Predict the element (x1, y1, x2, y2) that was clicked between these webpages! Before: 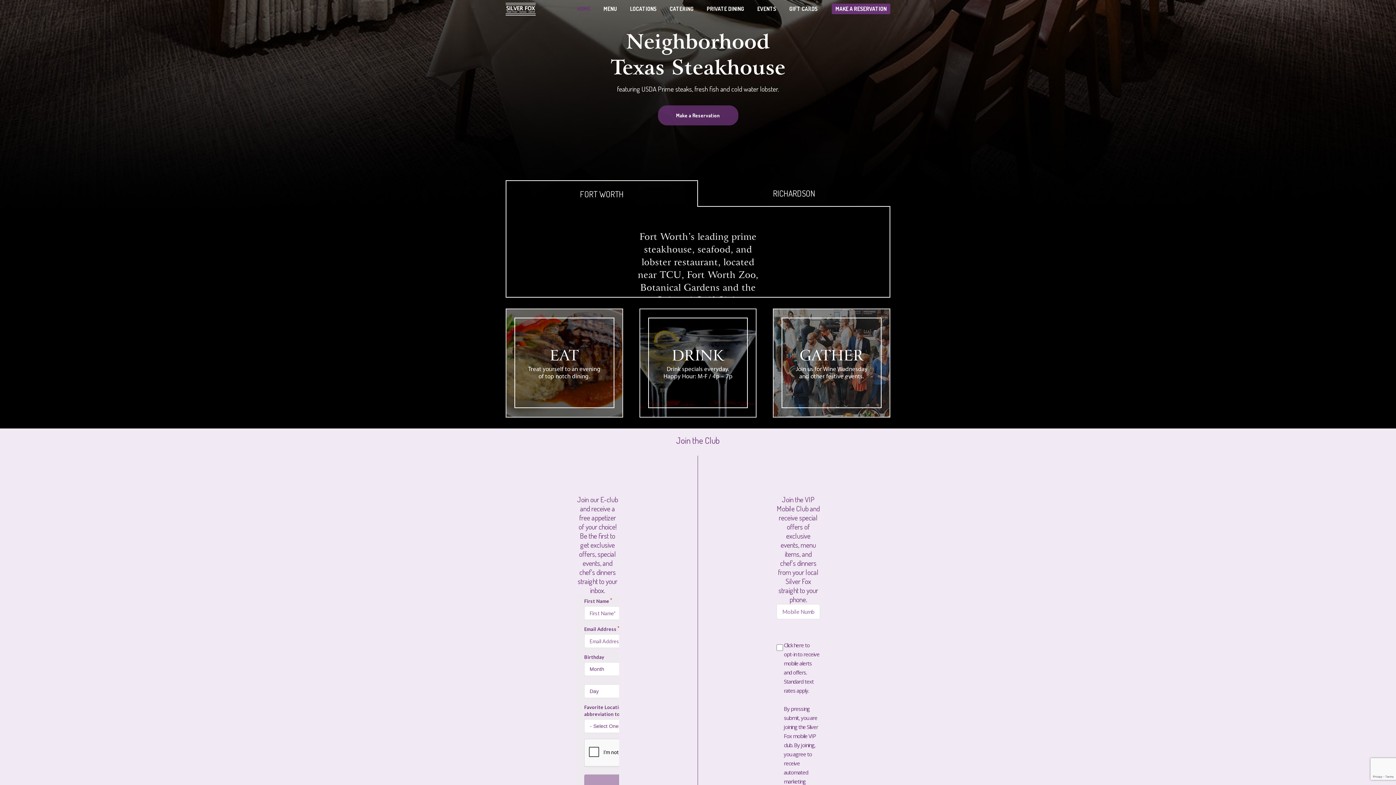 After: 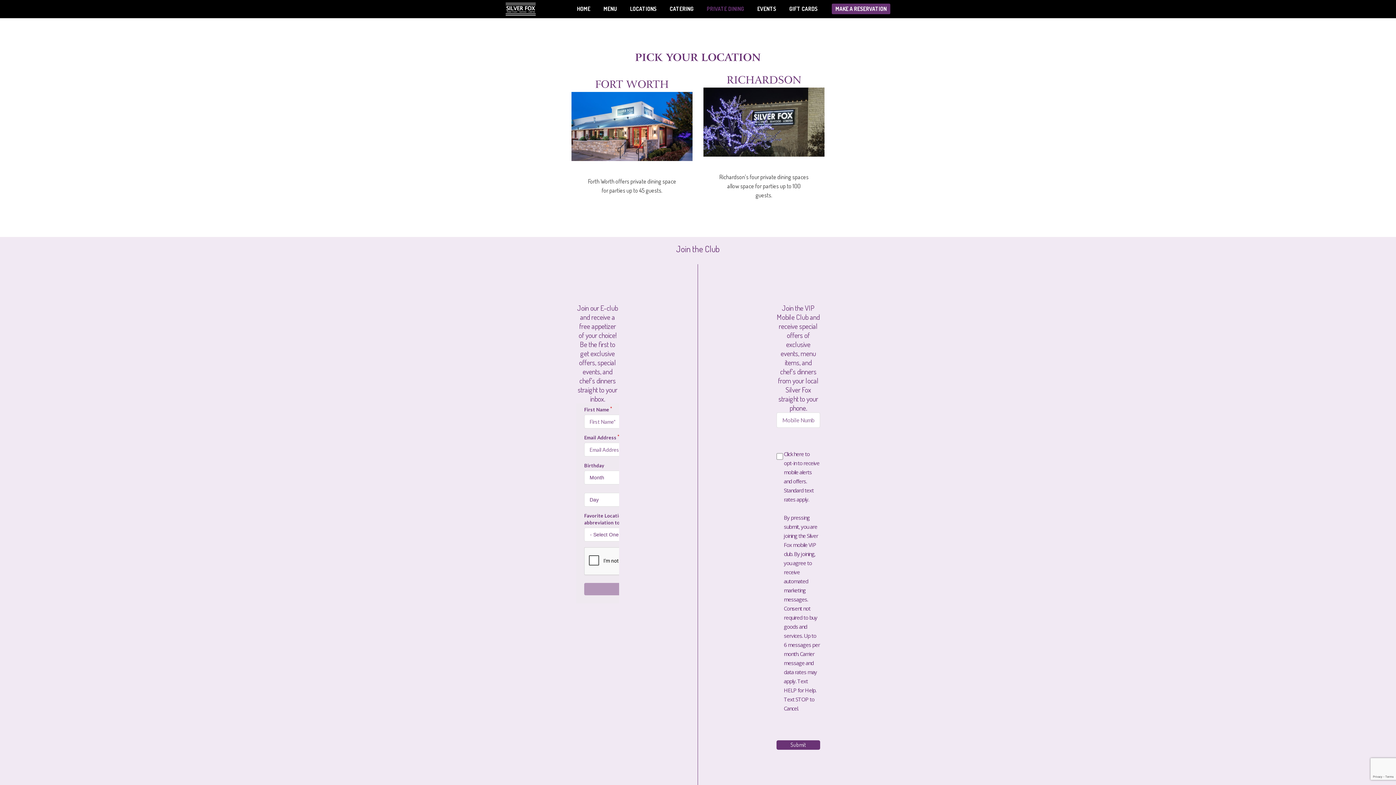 Action: bbox: (700, 0, 750, 18) label: PRIVATE DINING